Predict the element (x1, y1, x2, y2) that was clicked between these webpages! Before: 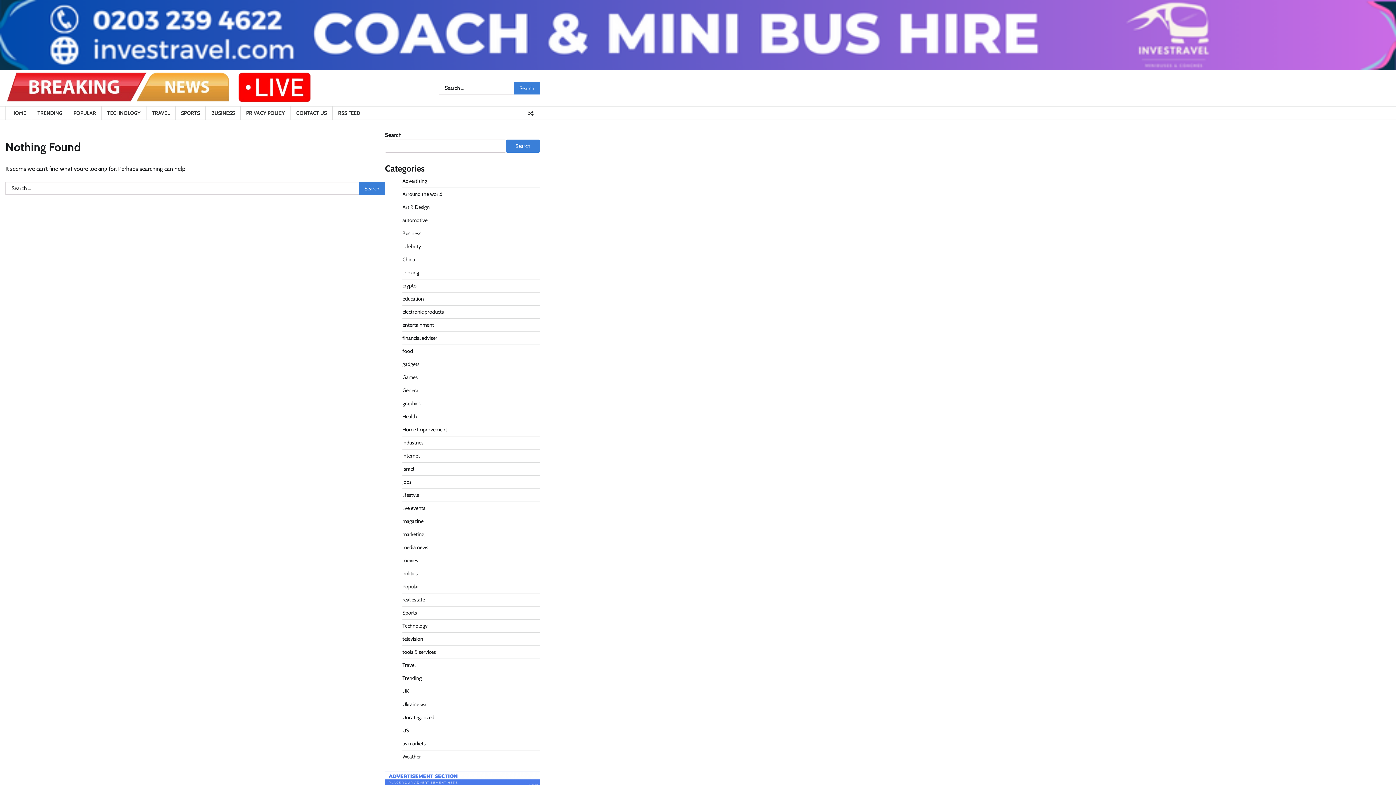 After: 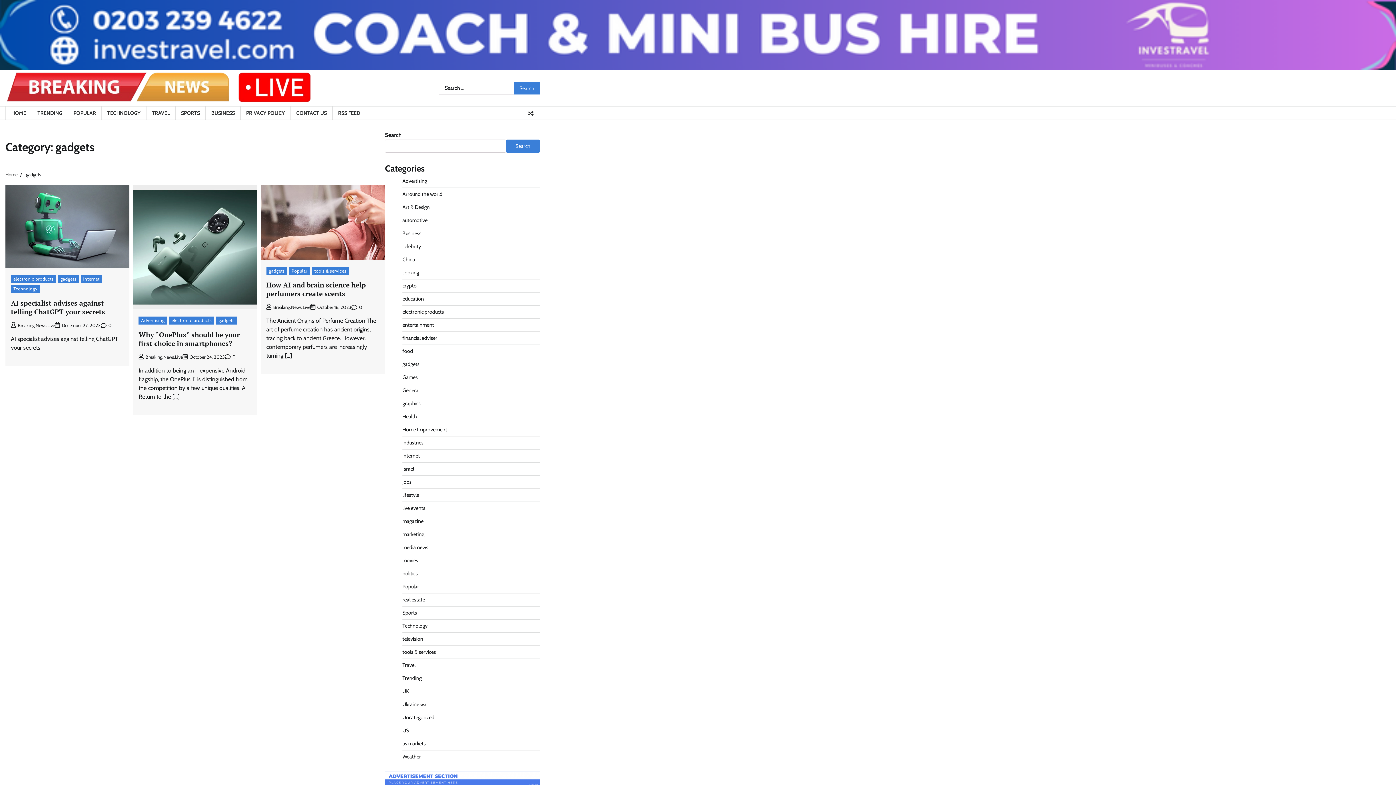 Action: label: gadgets bbox: (402, 361, 419, 367)